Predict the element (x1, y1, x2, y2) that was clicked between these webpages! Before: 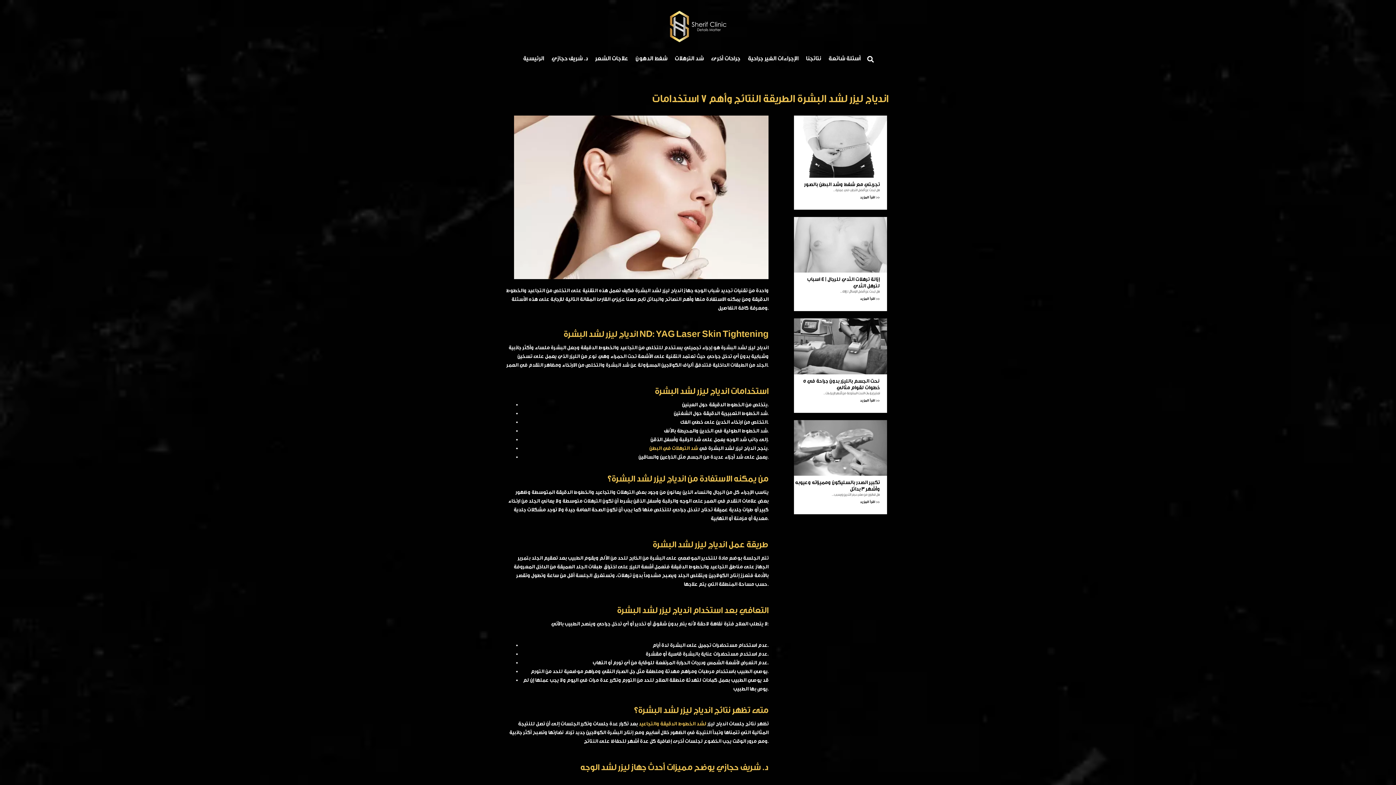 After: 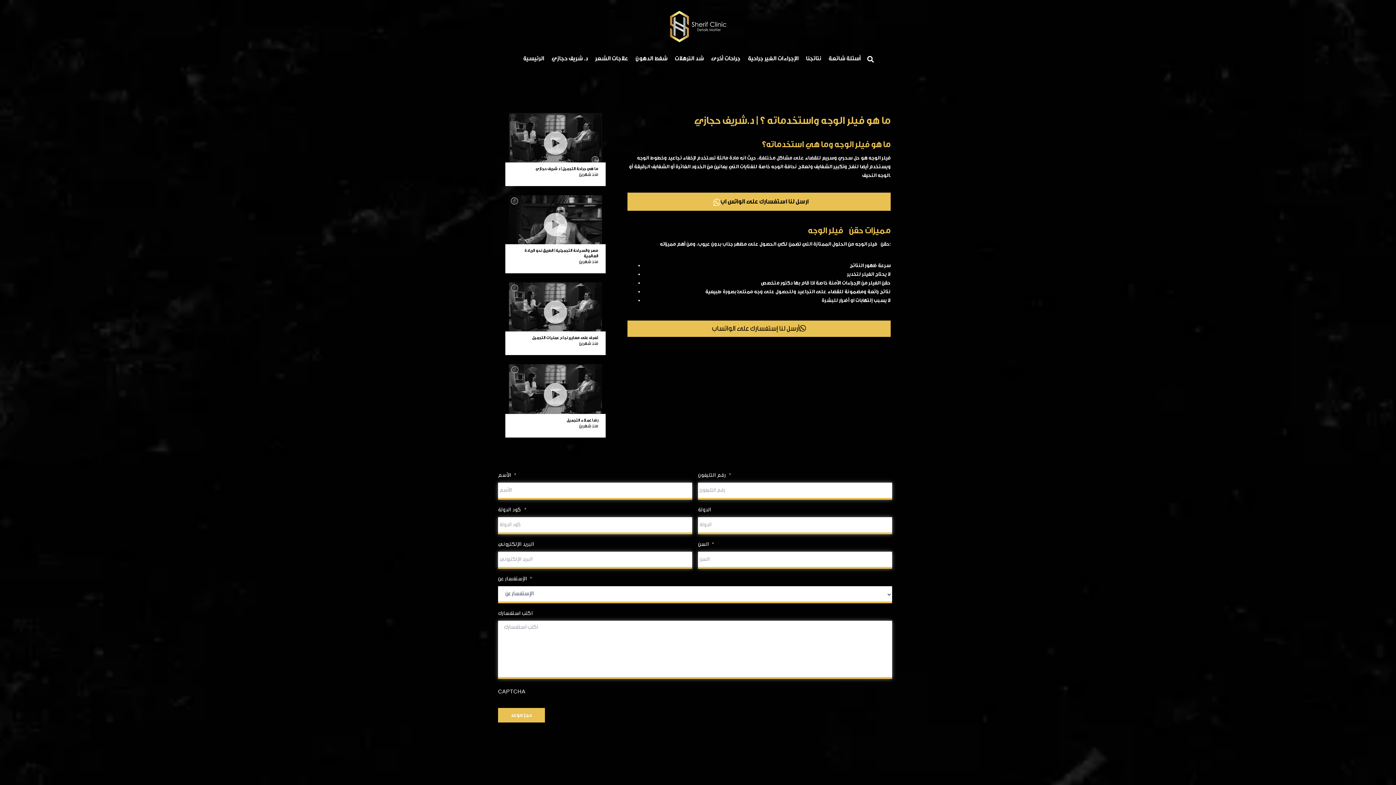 Action: bbox: (638, 721, 707, 727) label:  لشد الخطوط الدقيقة والتجاعيد